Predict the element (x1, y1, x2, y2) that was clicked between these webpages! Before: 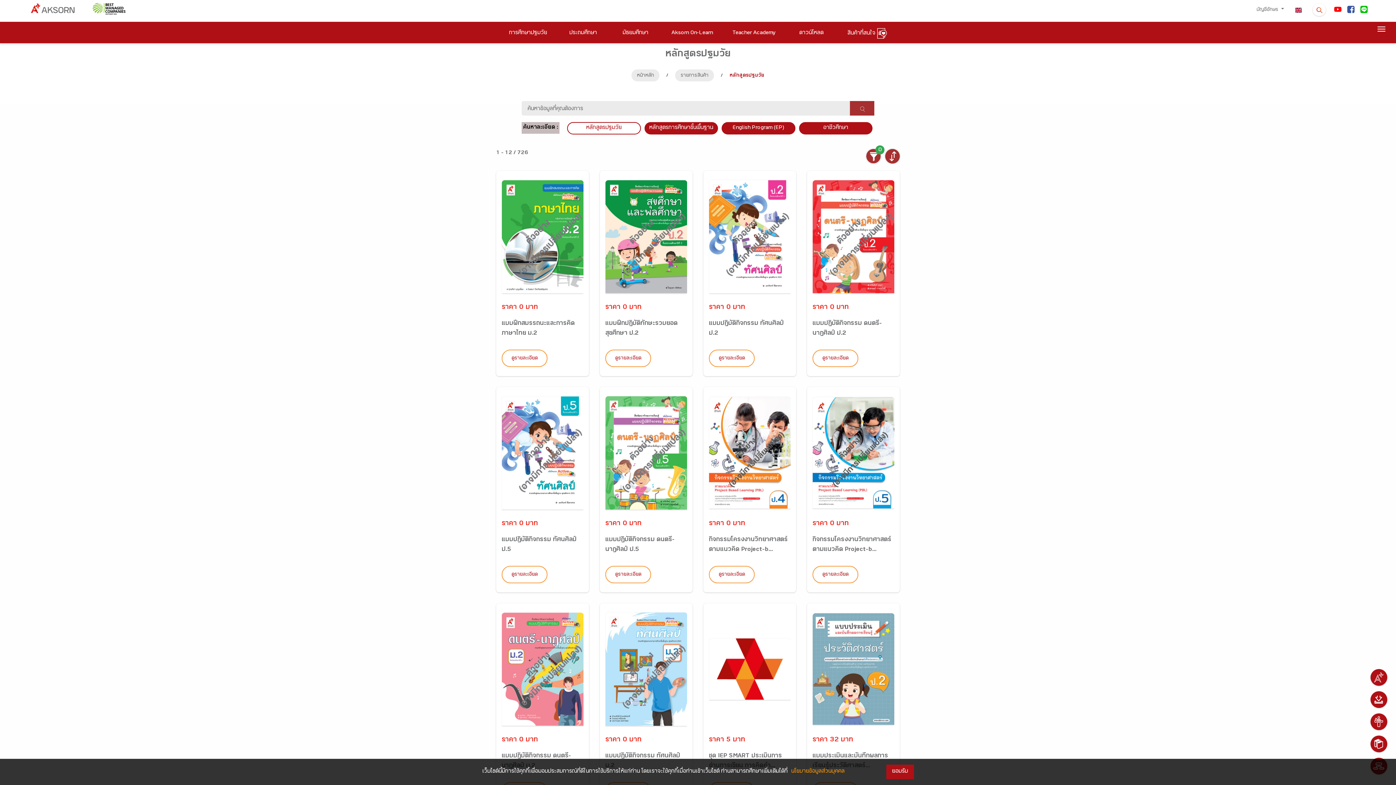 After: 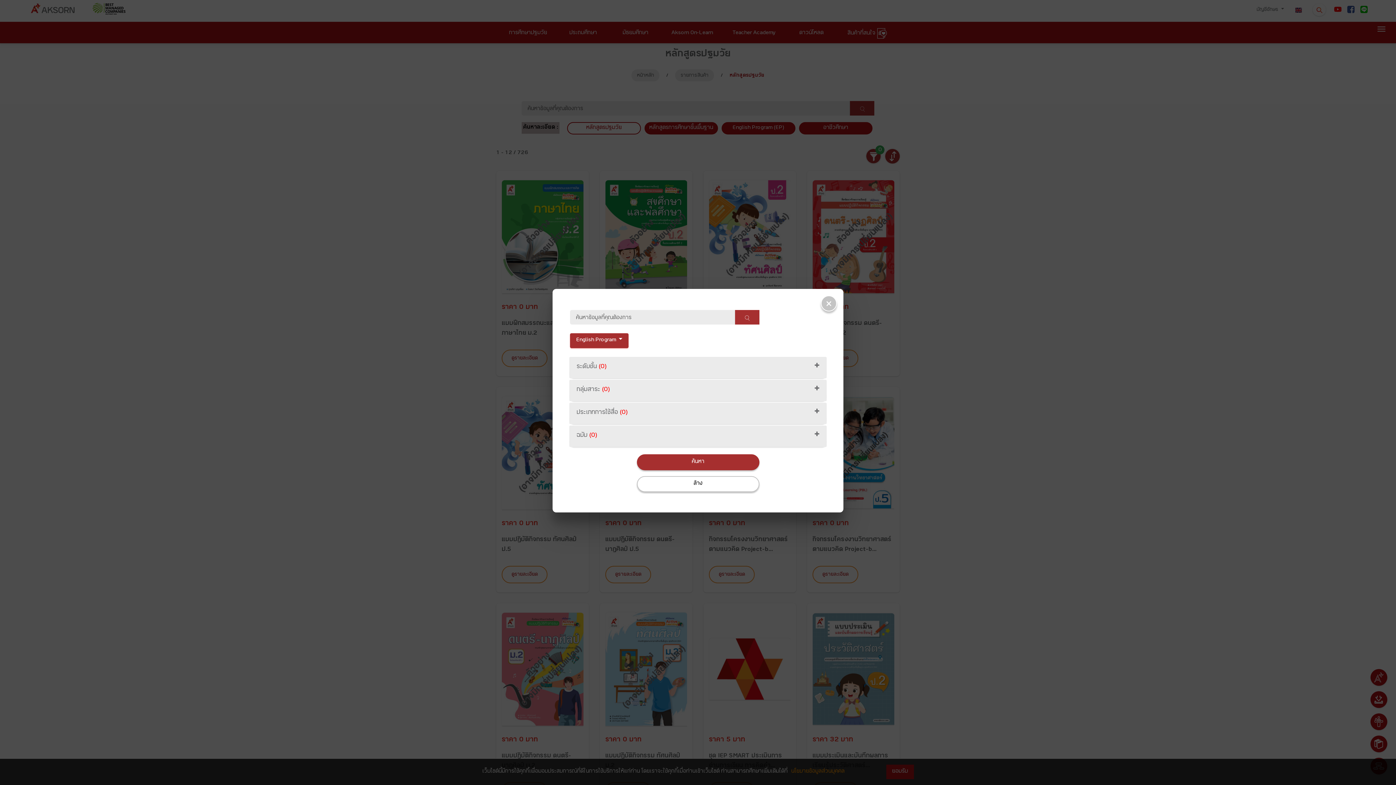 Action: label: English Program (EP) bbox: (721, 122, 795, 134)